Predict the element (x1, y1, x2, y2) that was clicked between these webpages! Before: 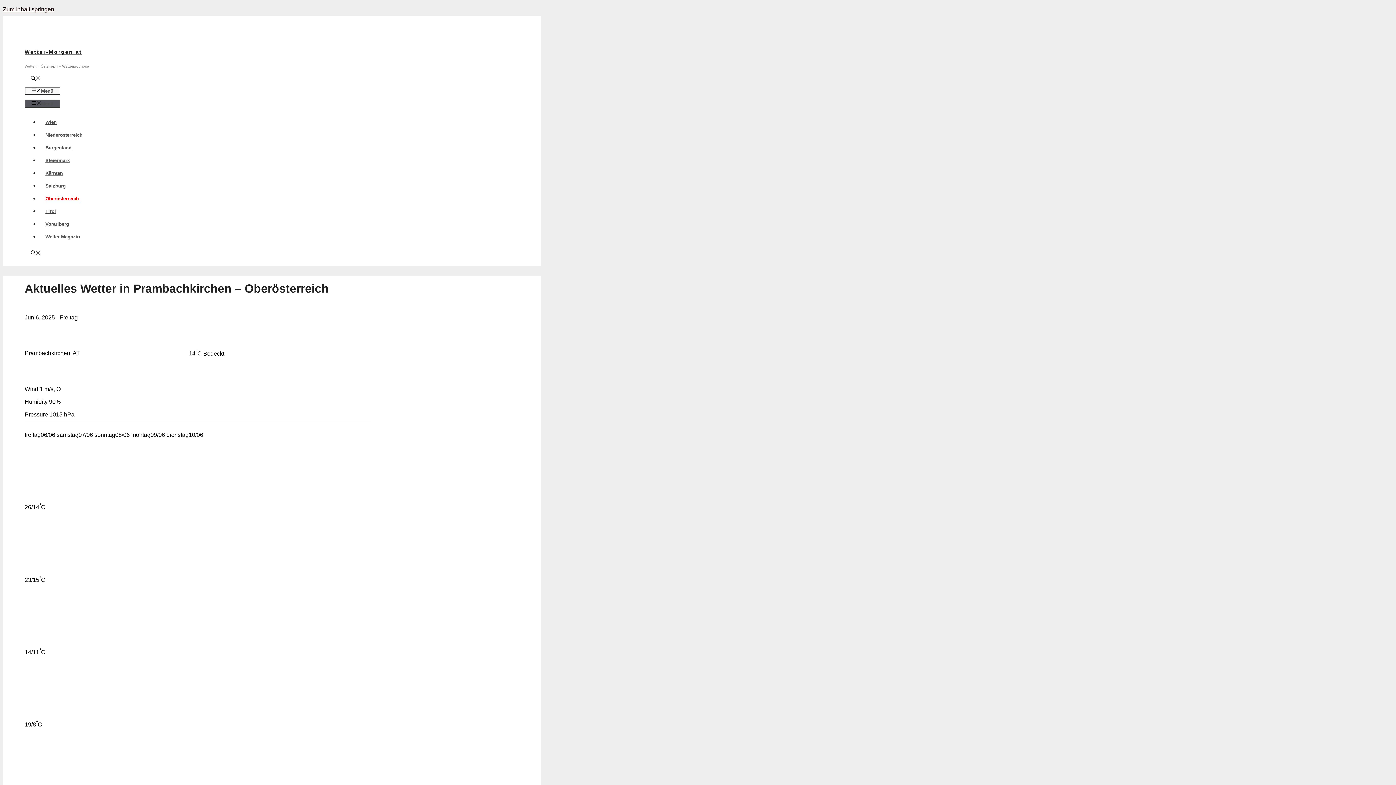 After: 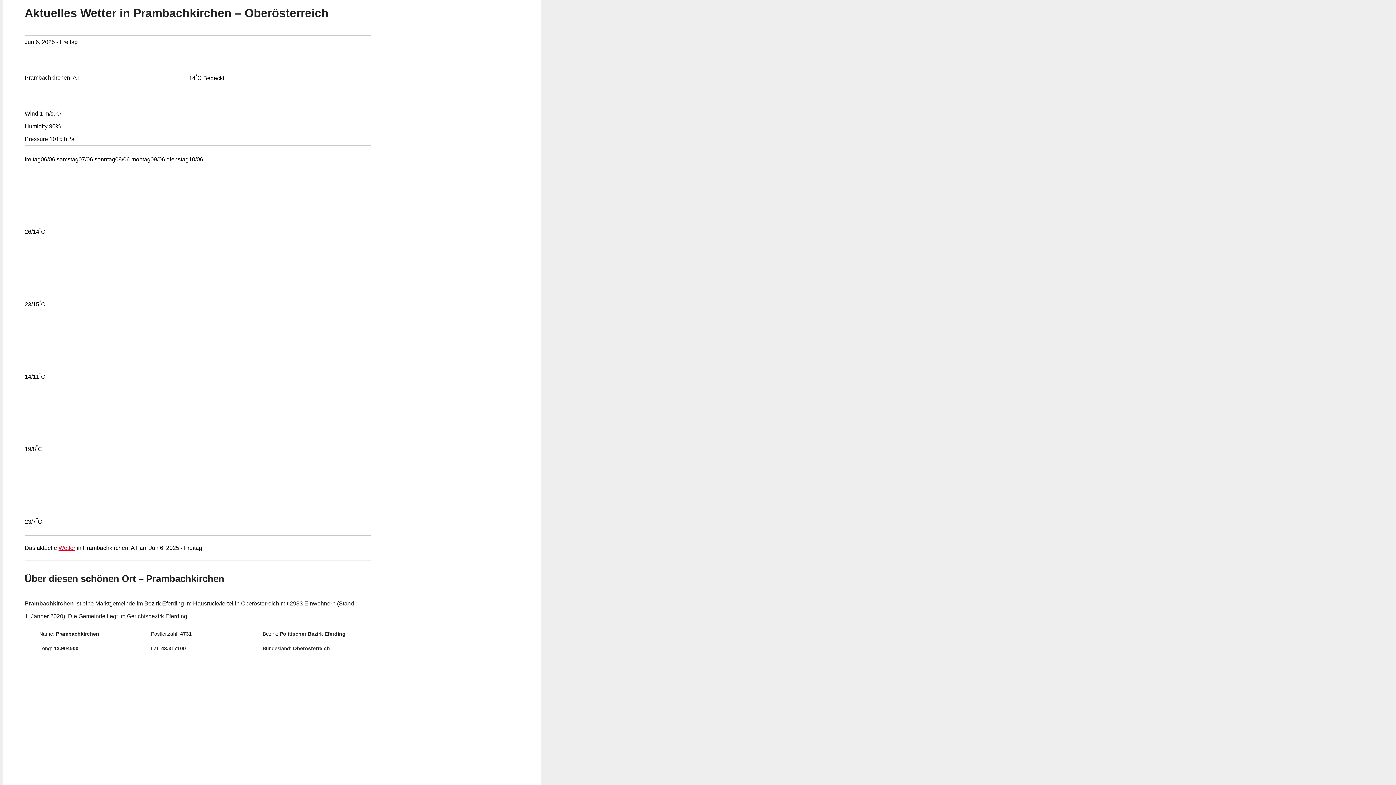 Action: bbox: (2, 6, 54, 12) label: Zum Inhalt springen